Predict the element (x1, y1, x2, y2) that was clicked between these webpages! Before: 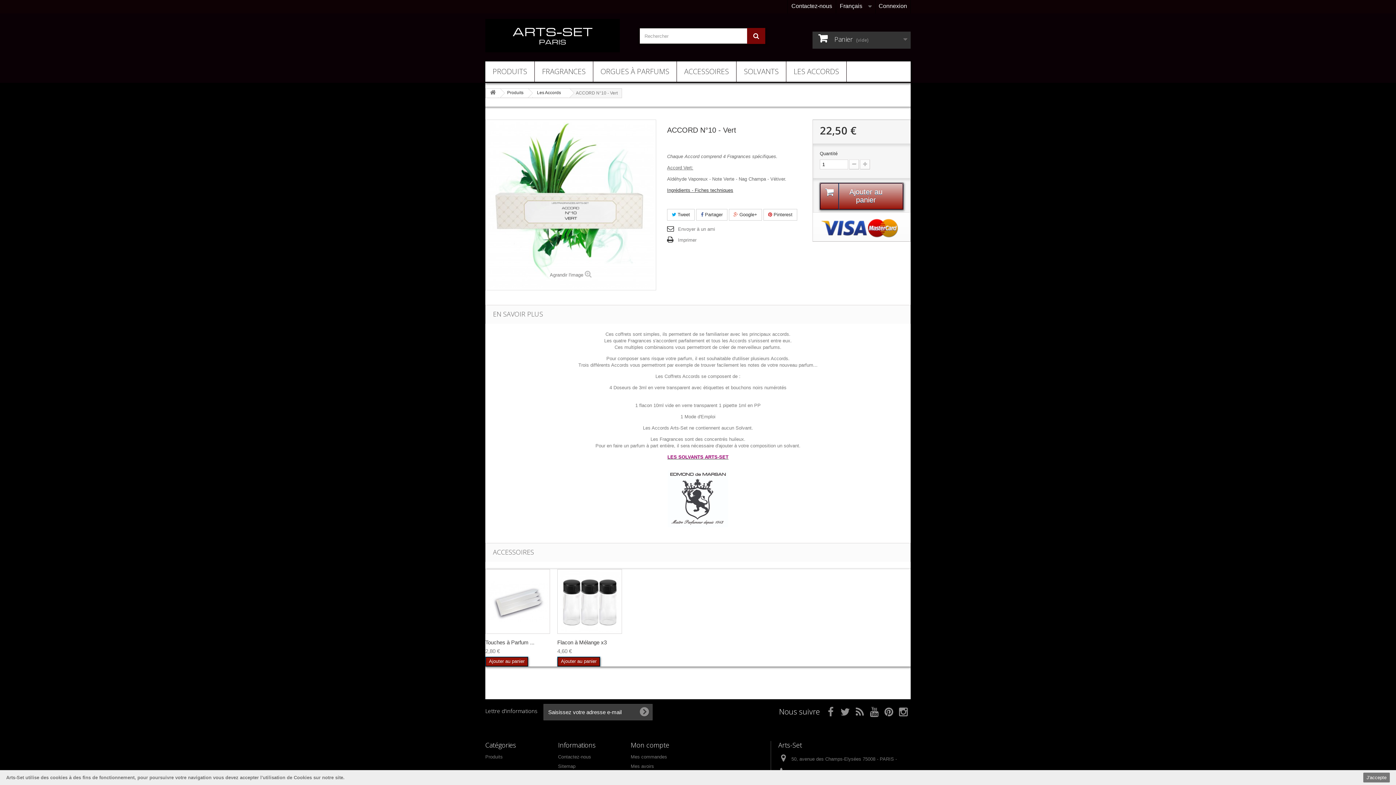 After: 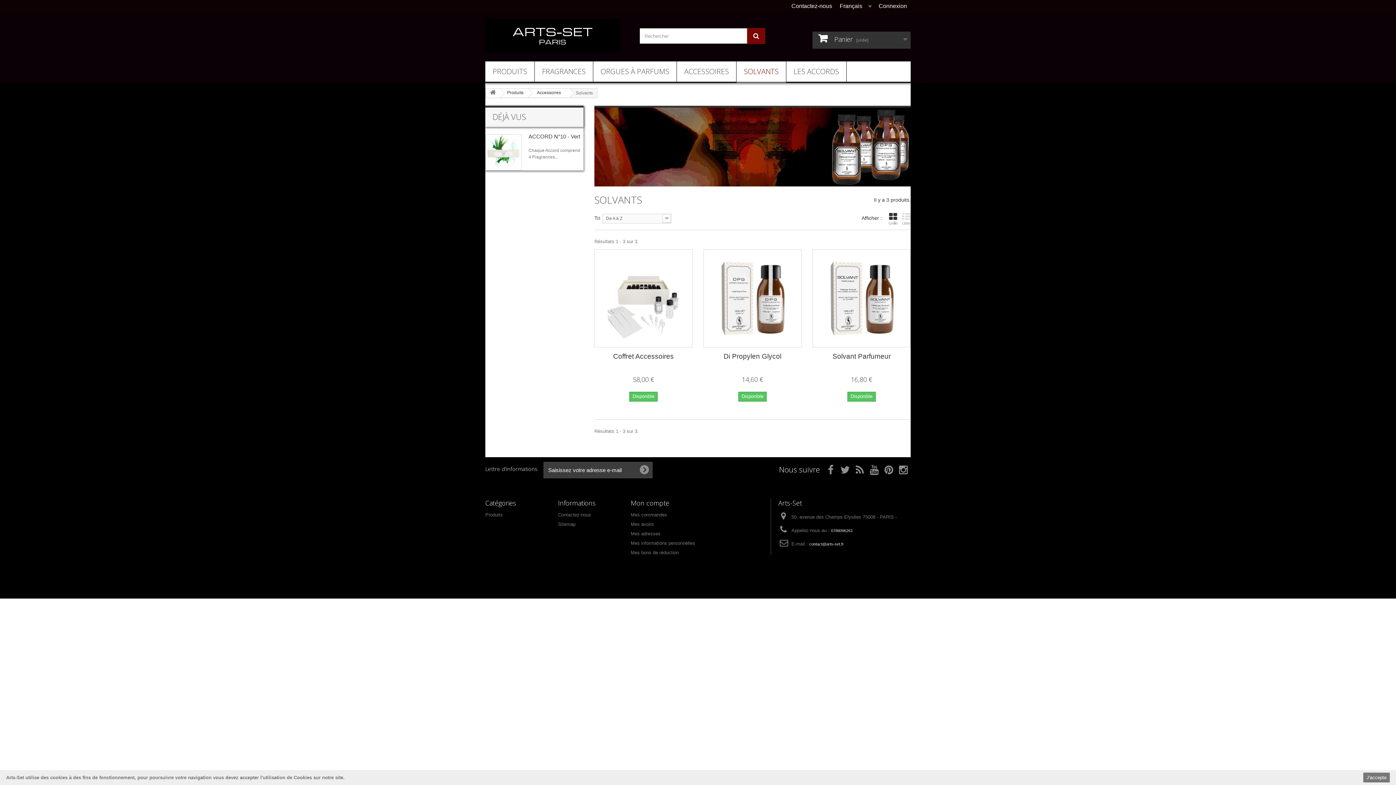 Action: label: LES SOLVANTS ARTS-SET bbox: (667, 454, 728, 459)